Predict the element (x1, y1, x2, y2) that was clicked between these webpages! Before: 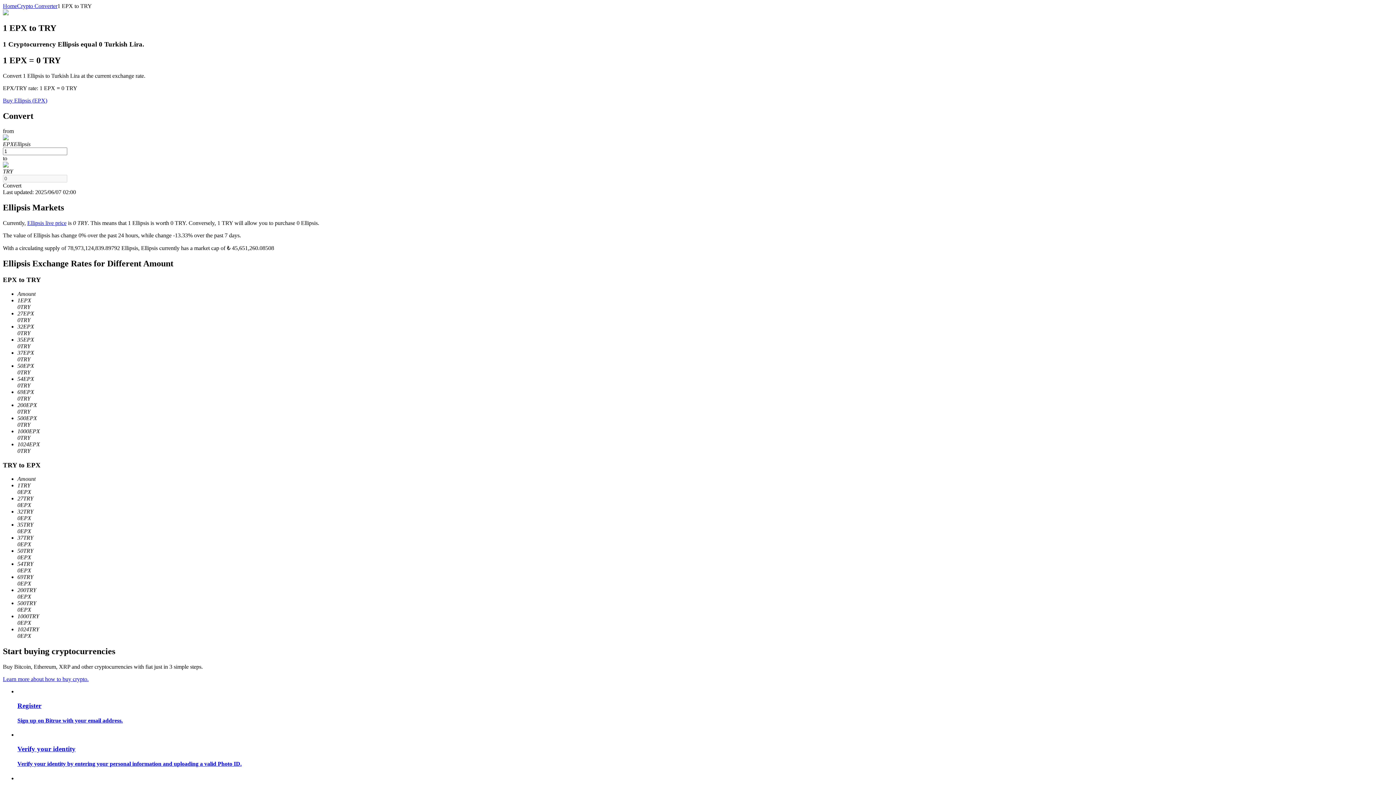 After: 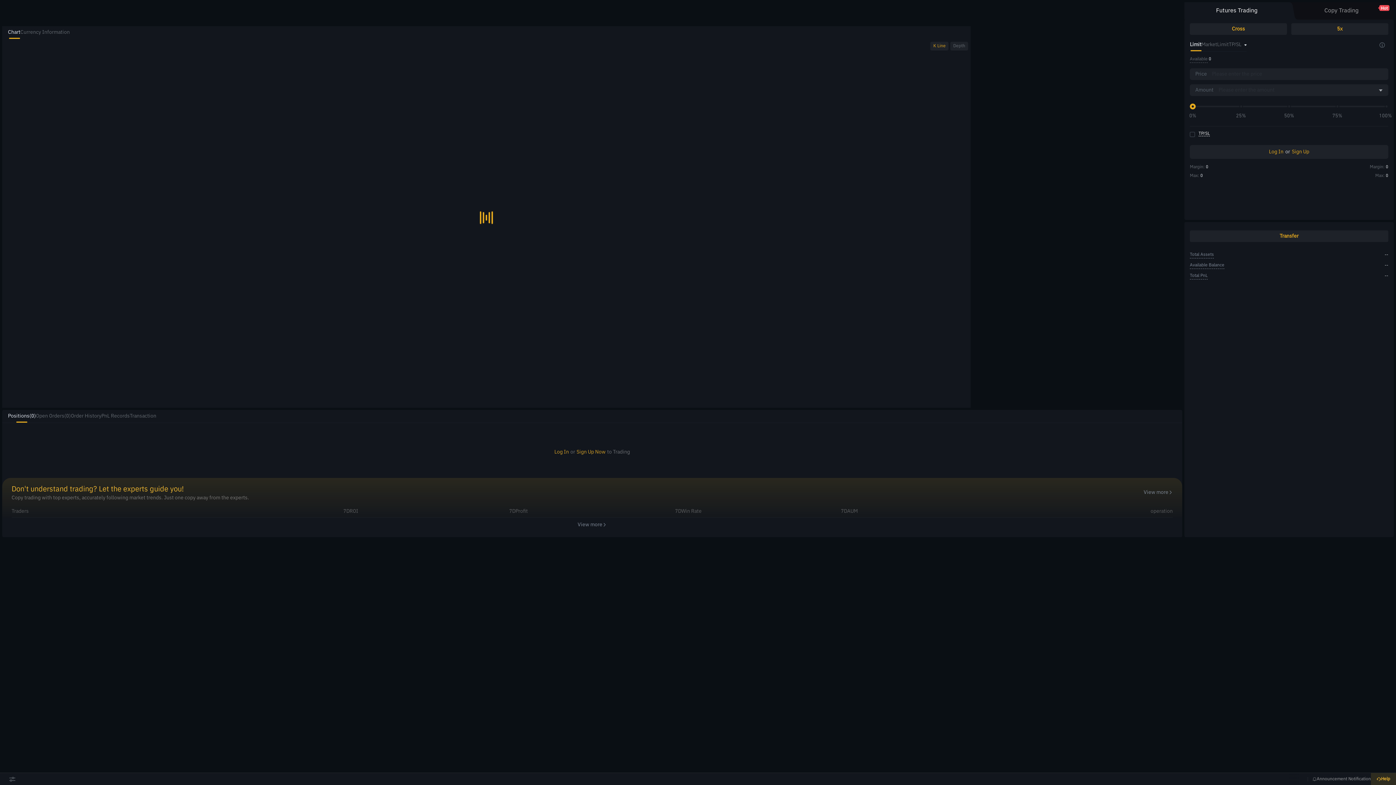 Action: bbox: (17, 7, 146, 38) label: USDT Futures

Futures using USDT as the collateral